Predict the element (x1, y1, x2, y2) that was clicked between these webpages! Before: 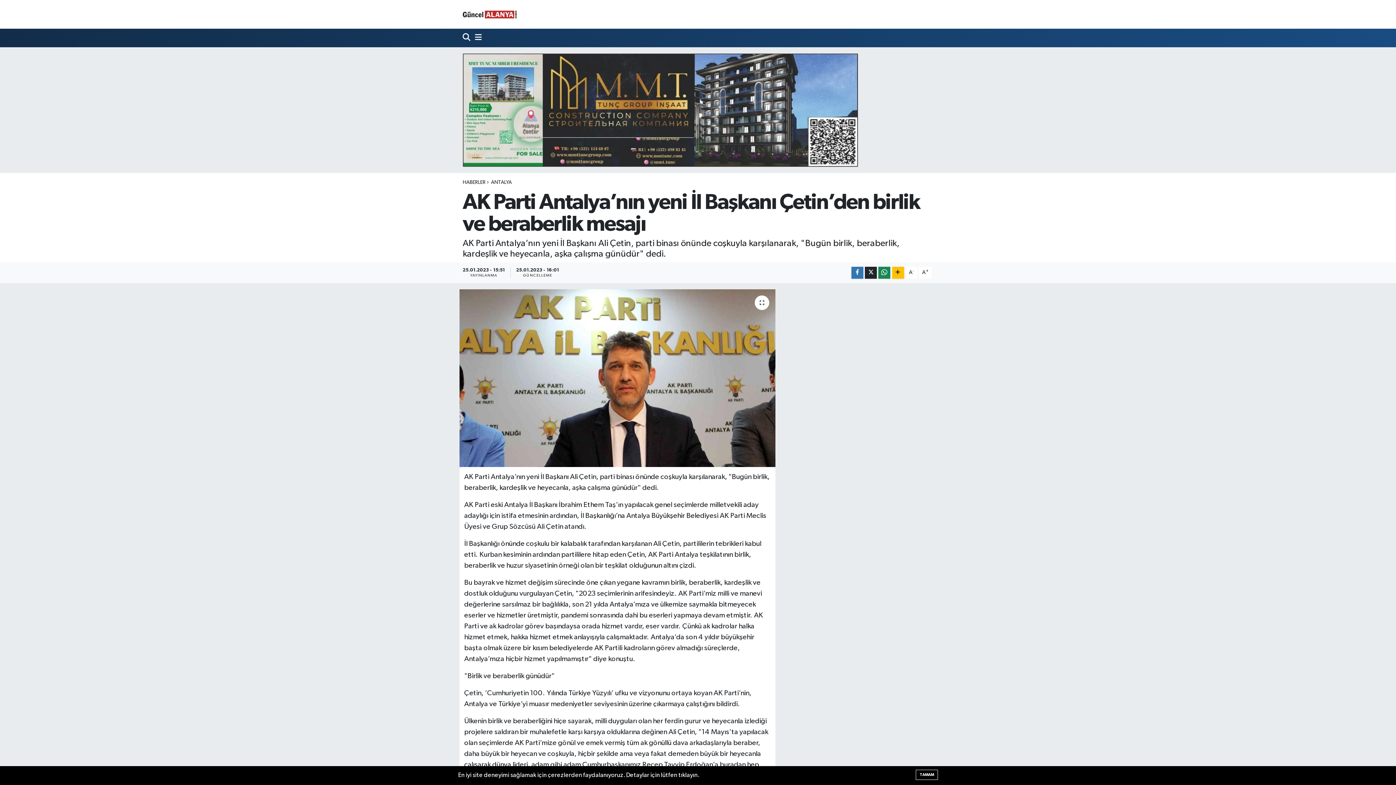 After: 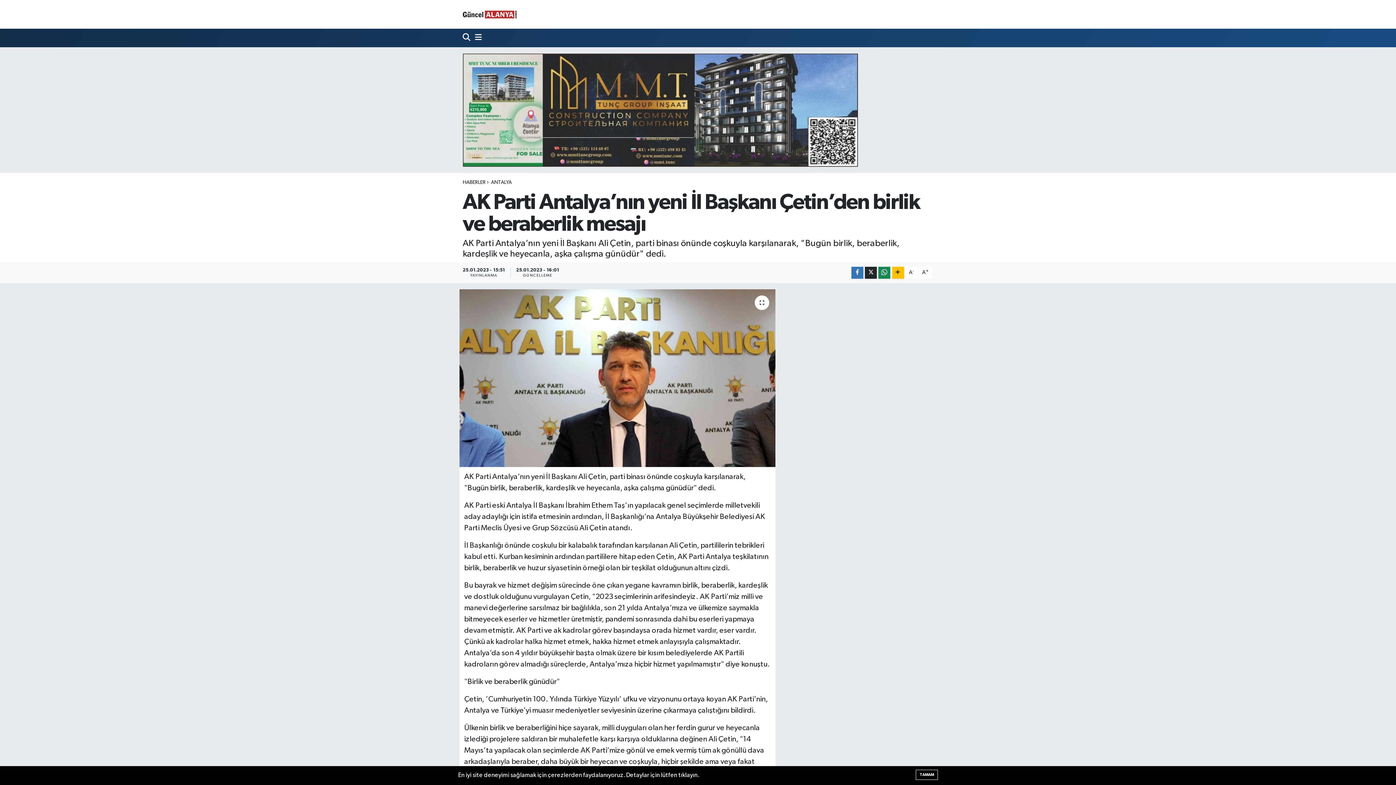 Action: bbox: (918, 266, 932, 278) label: A+